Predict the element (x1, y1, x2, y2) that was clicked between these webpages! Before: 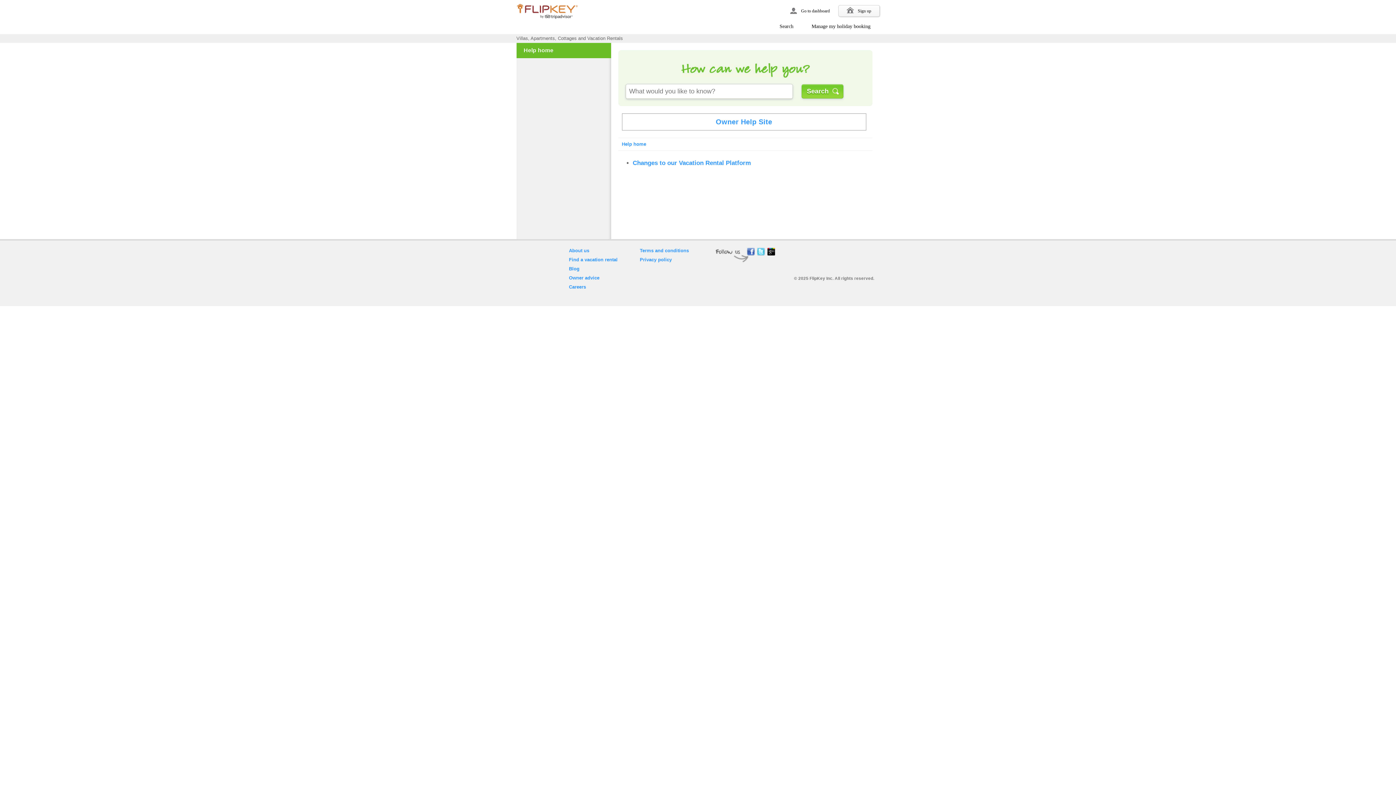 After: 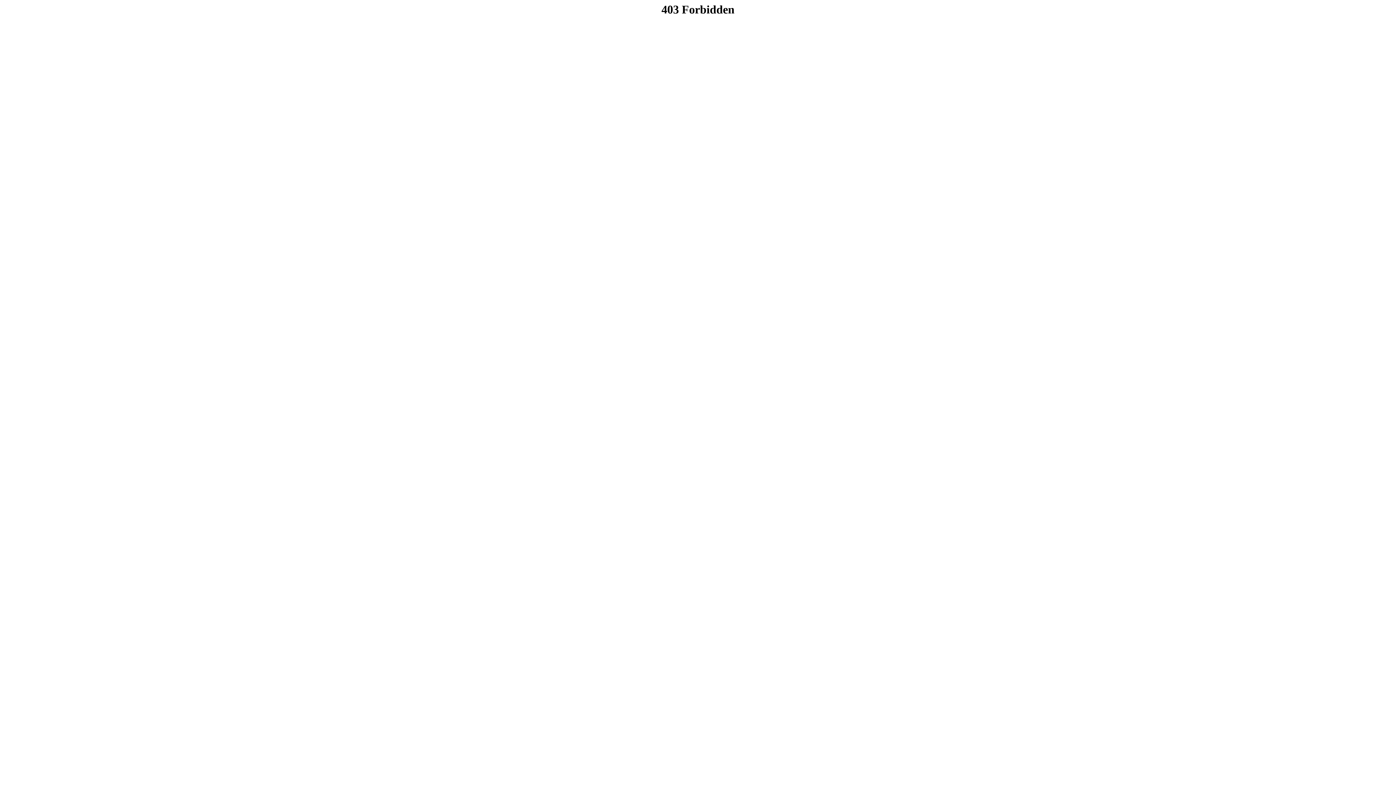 Action: bbox: (569, 275, 599, 280) label: Owner advice